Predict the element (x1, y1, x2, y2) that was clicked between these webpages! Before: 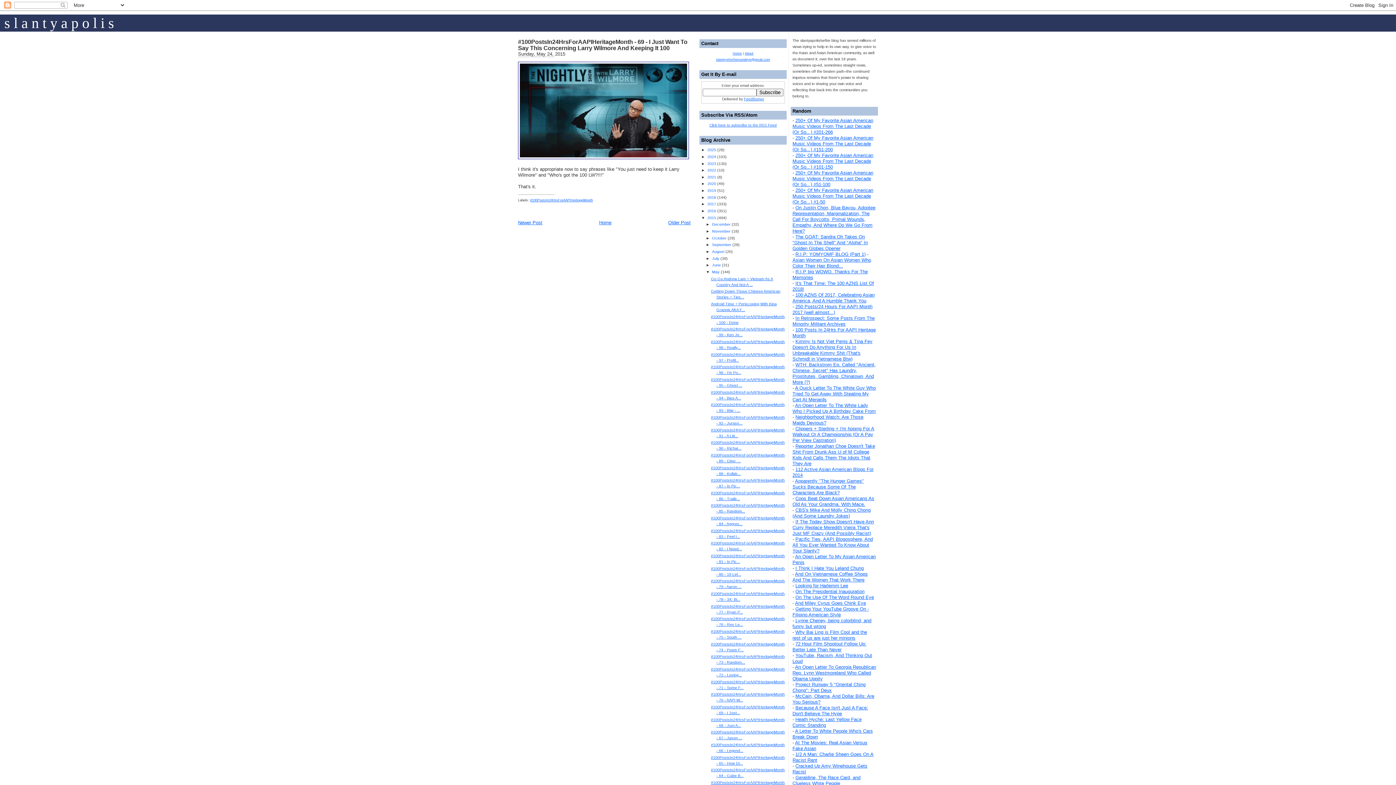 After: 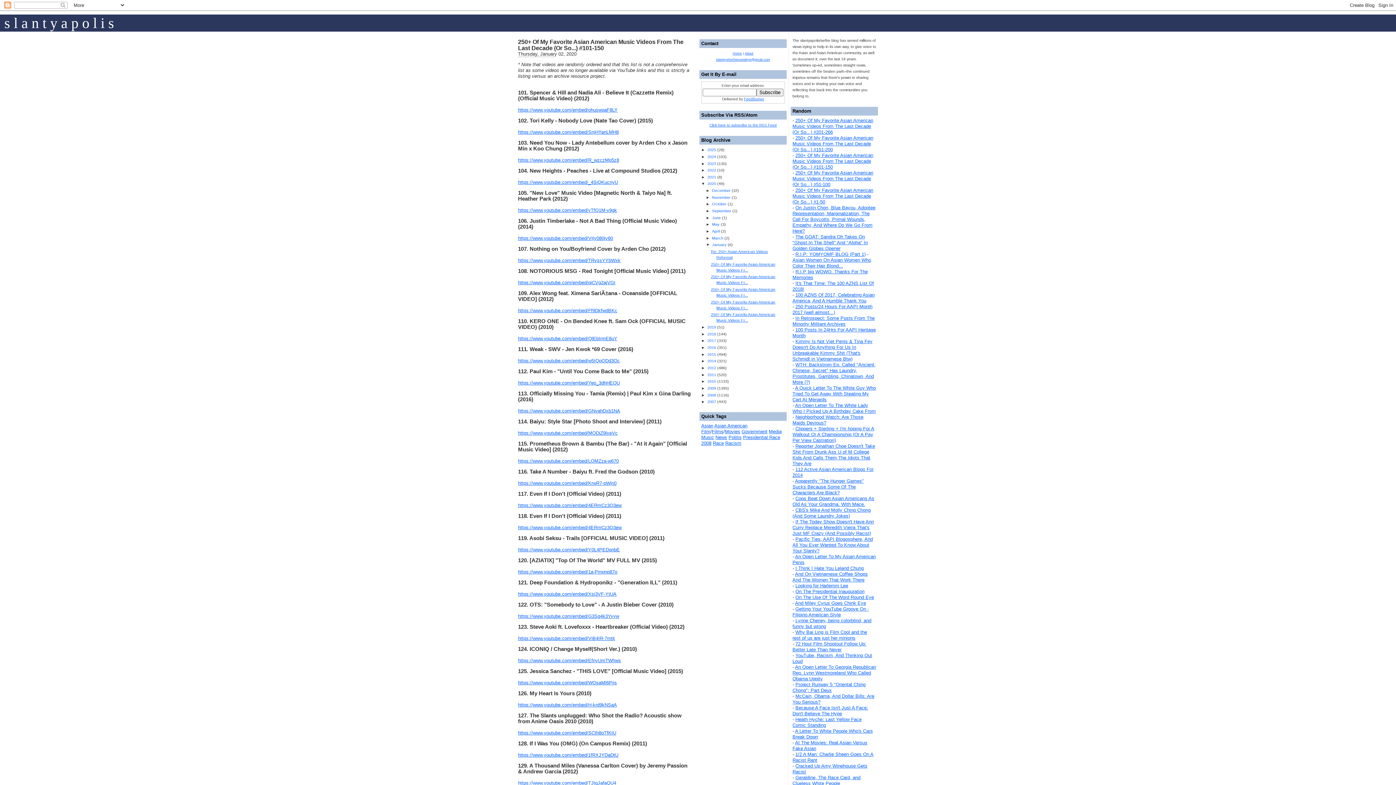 Action: label: 250+ Of My Favorite Asian American Music Videos From The Last Decade (Or So...) #101-150 bbox: (792, 152, 873, 169)